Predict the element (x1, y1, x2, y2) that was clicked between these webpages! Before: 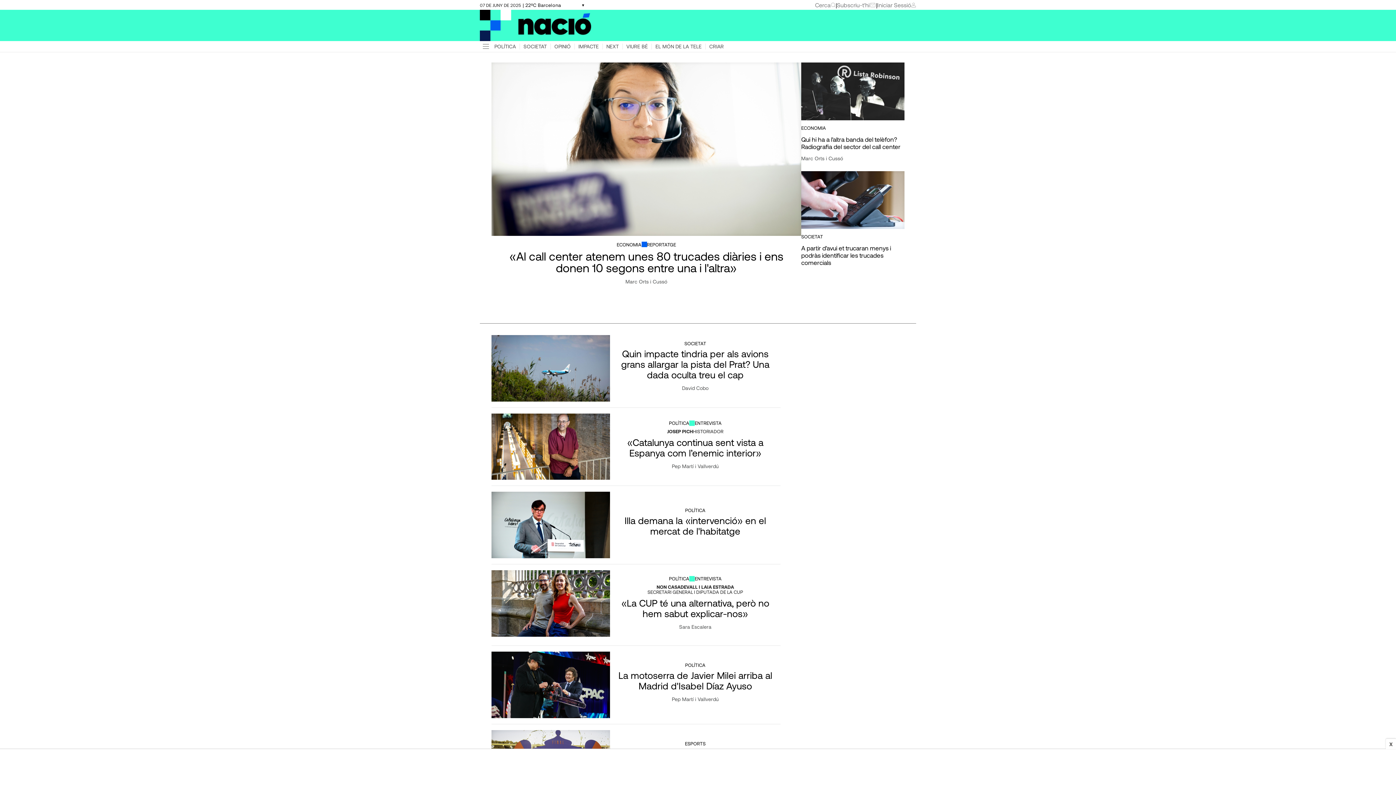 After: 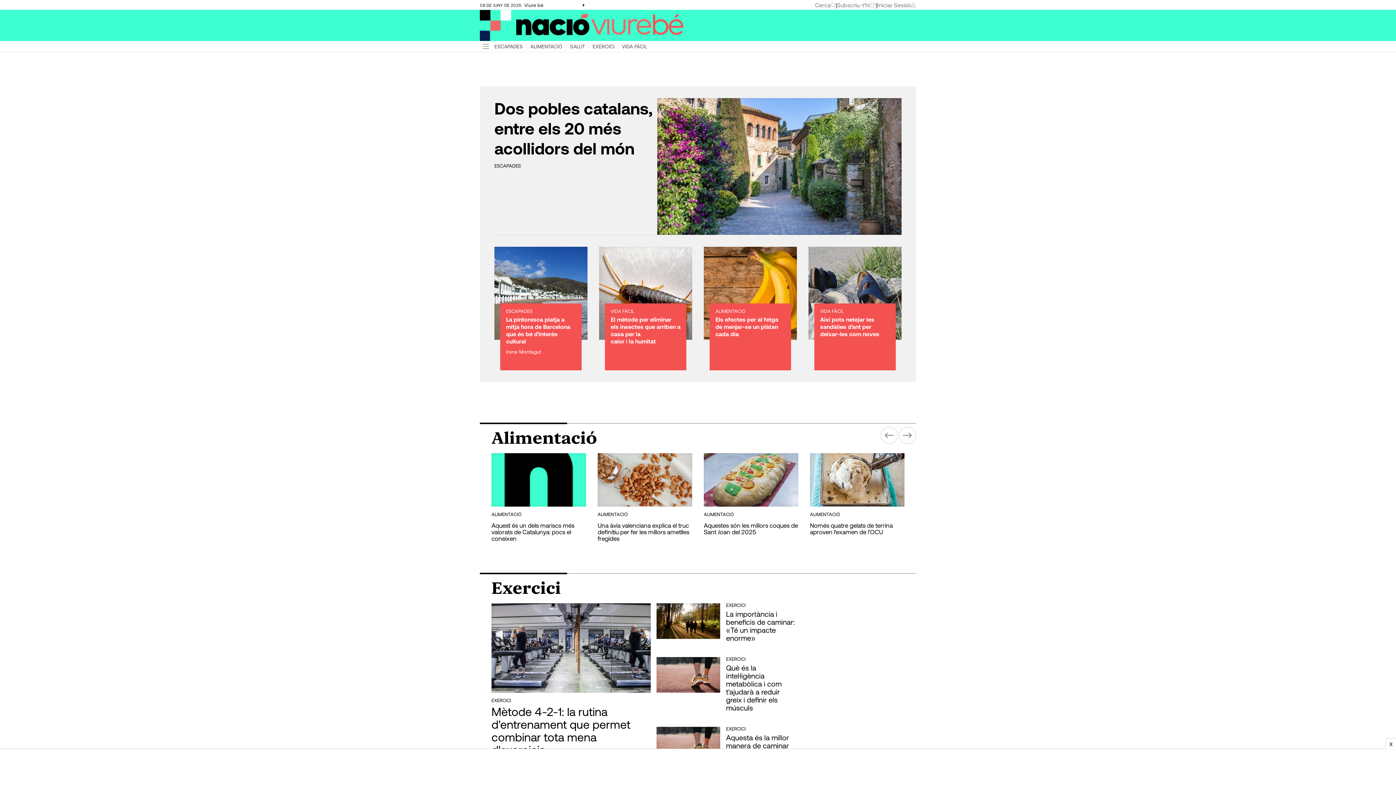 Action: label: VIURE BÉ bbox: (622, 43, 651, 49)